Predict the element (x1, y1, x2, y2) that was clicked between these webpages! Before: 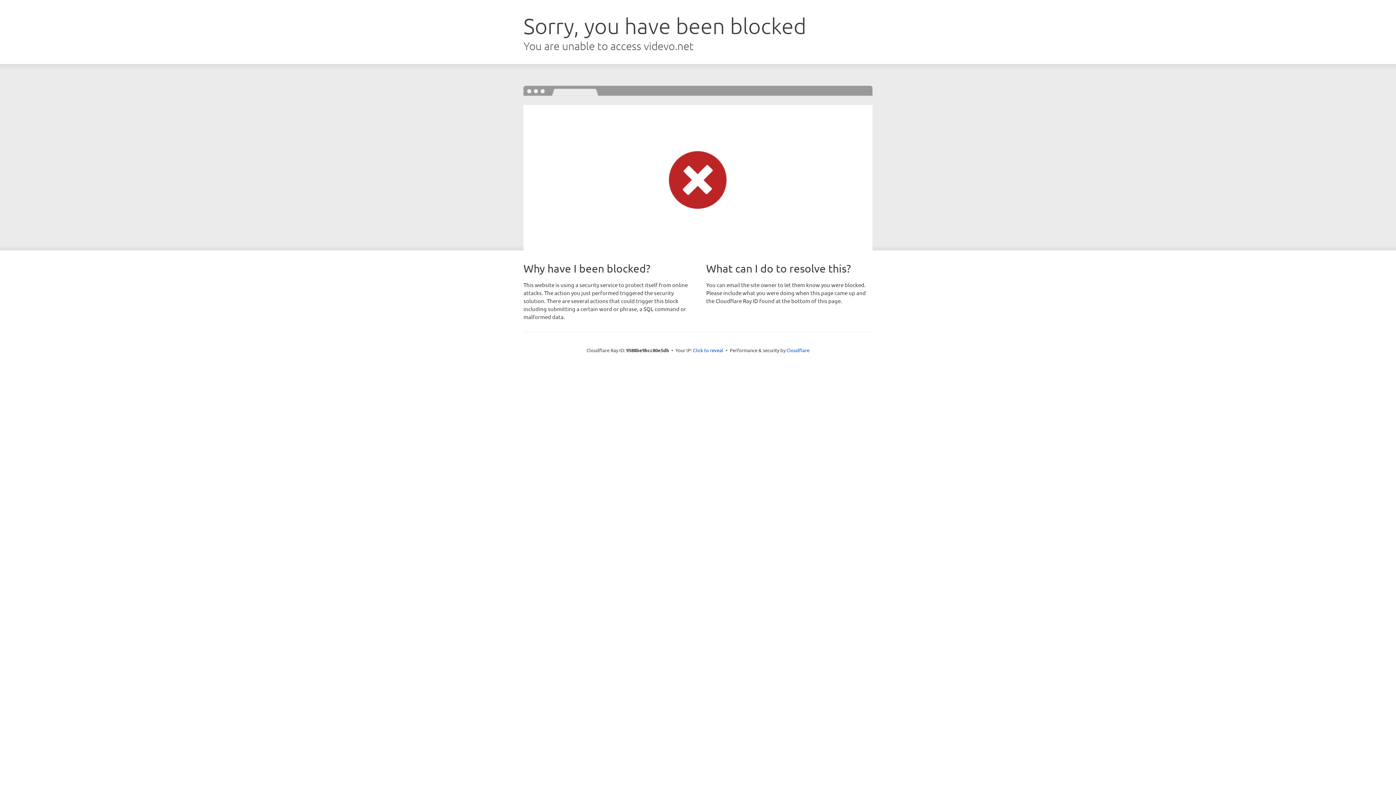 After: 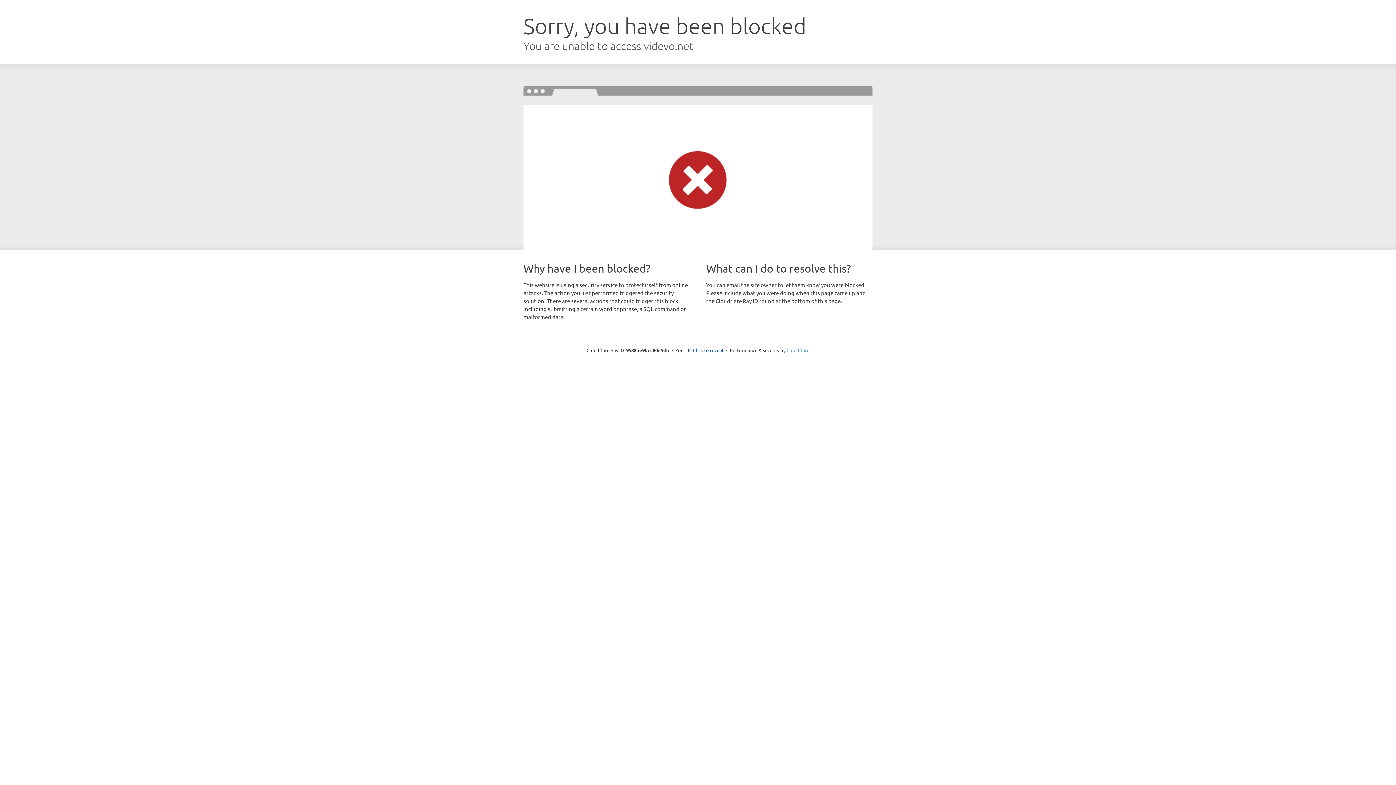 Action: bbox: (786, 347, 809, 353) label: Cloudflare